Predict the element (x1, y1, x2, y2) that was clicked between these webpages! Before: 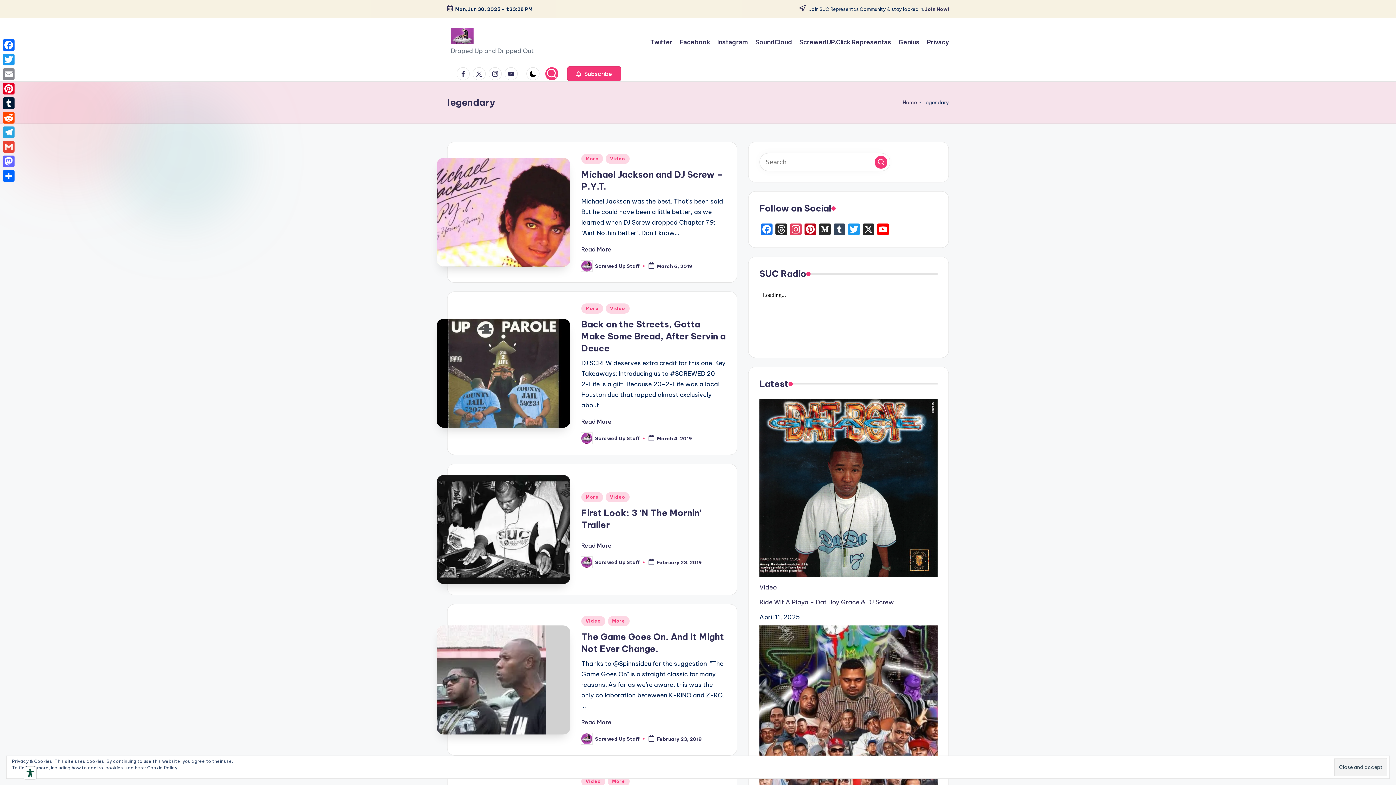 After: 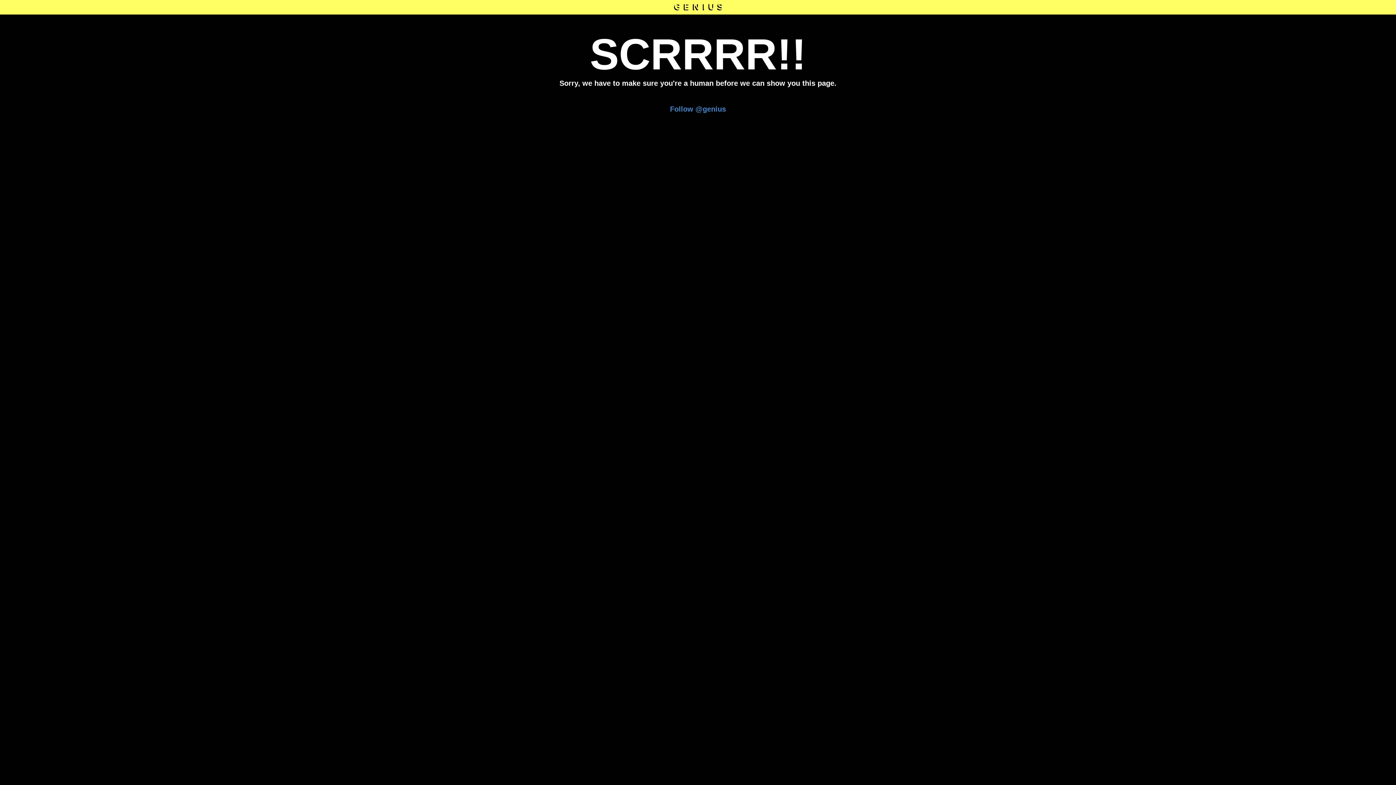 Action: label: Genius bbox: (898, 36, 920, 47)